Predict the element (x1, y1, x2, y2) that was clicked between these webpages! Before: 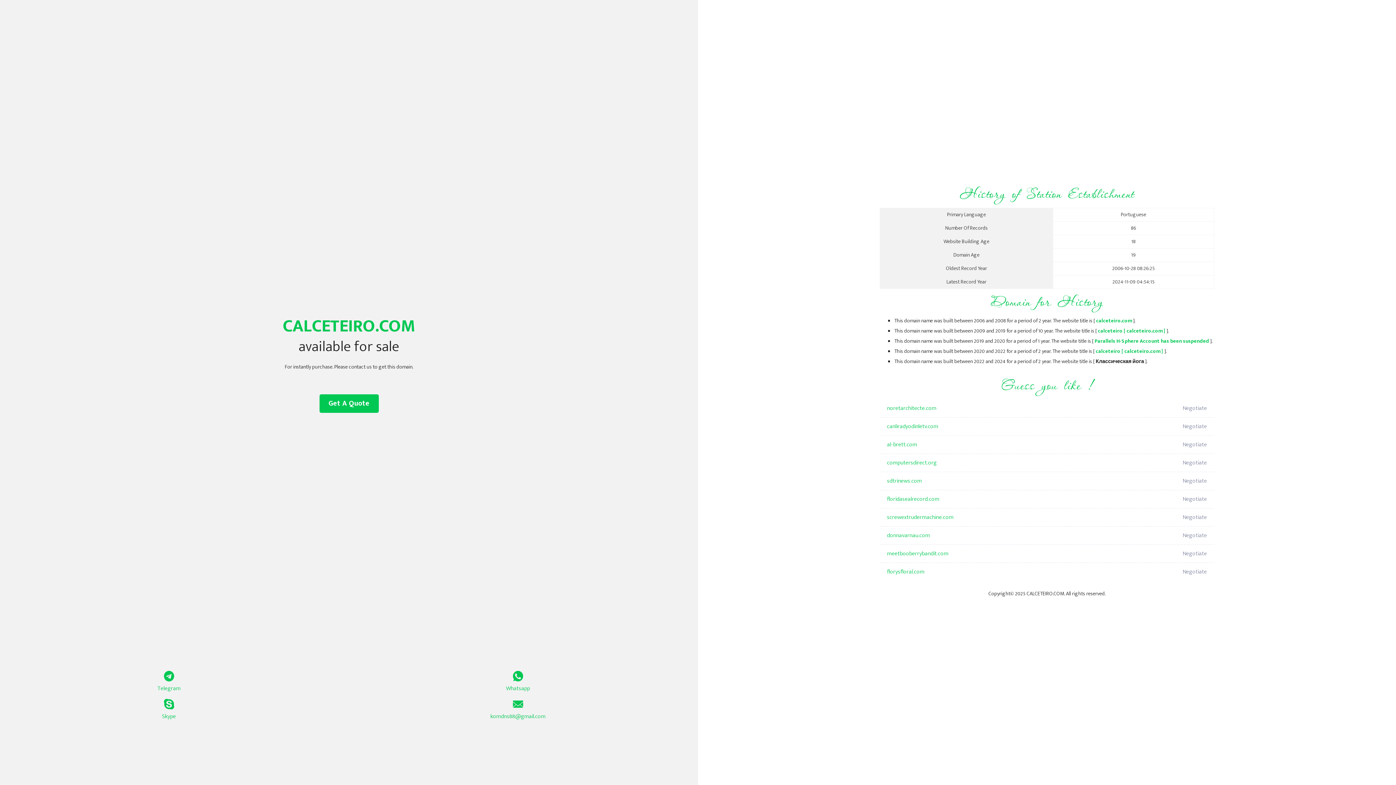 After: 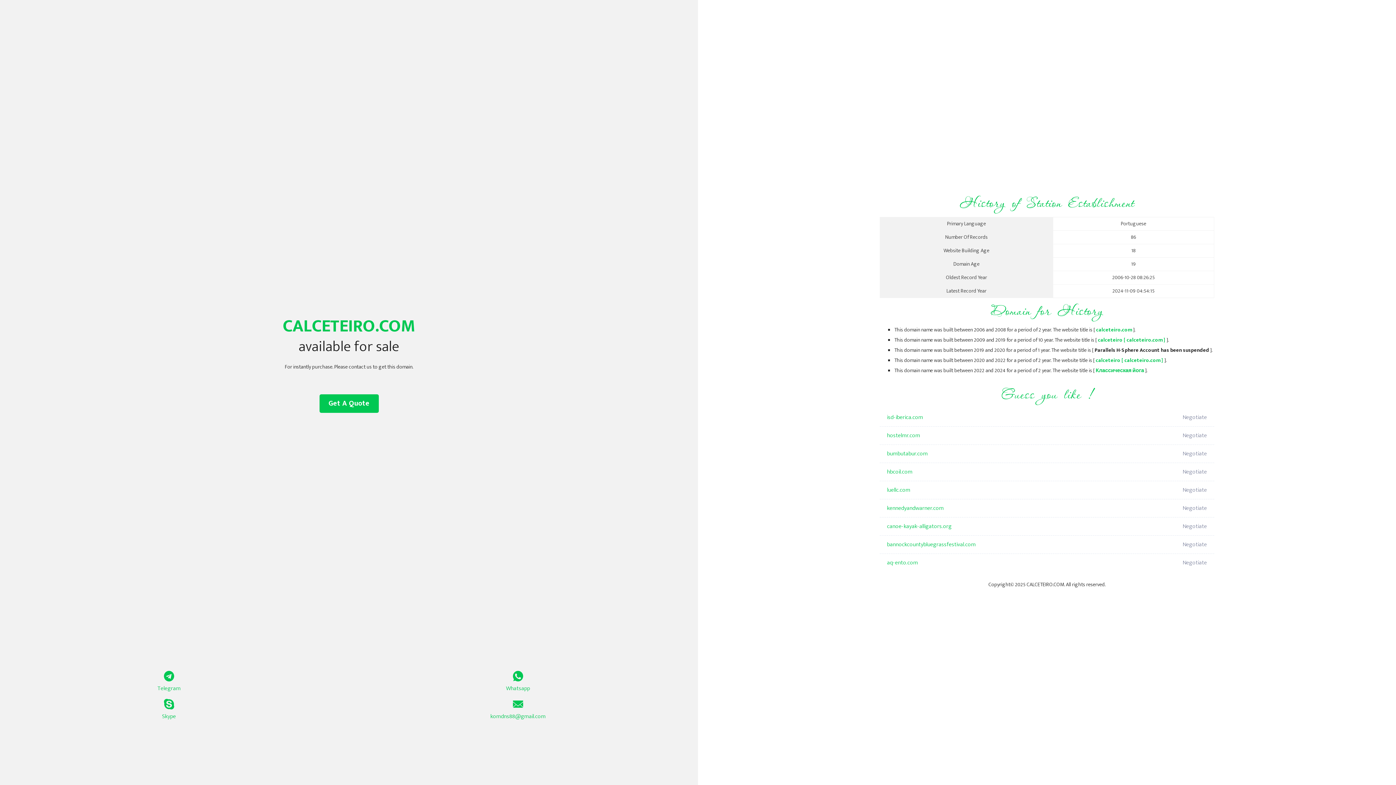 Action: label: calceteiro.com bbox: (1096, 316, 1132, 325)